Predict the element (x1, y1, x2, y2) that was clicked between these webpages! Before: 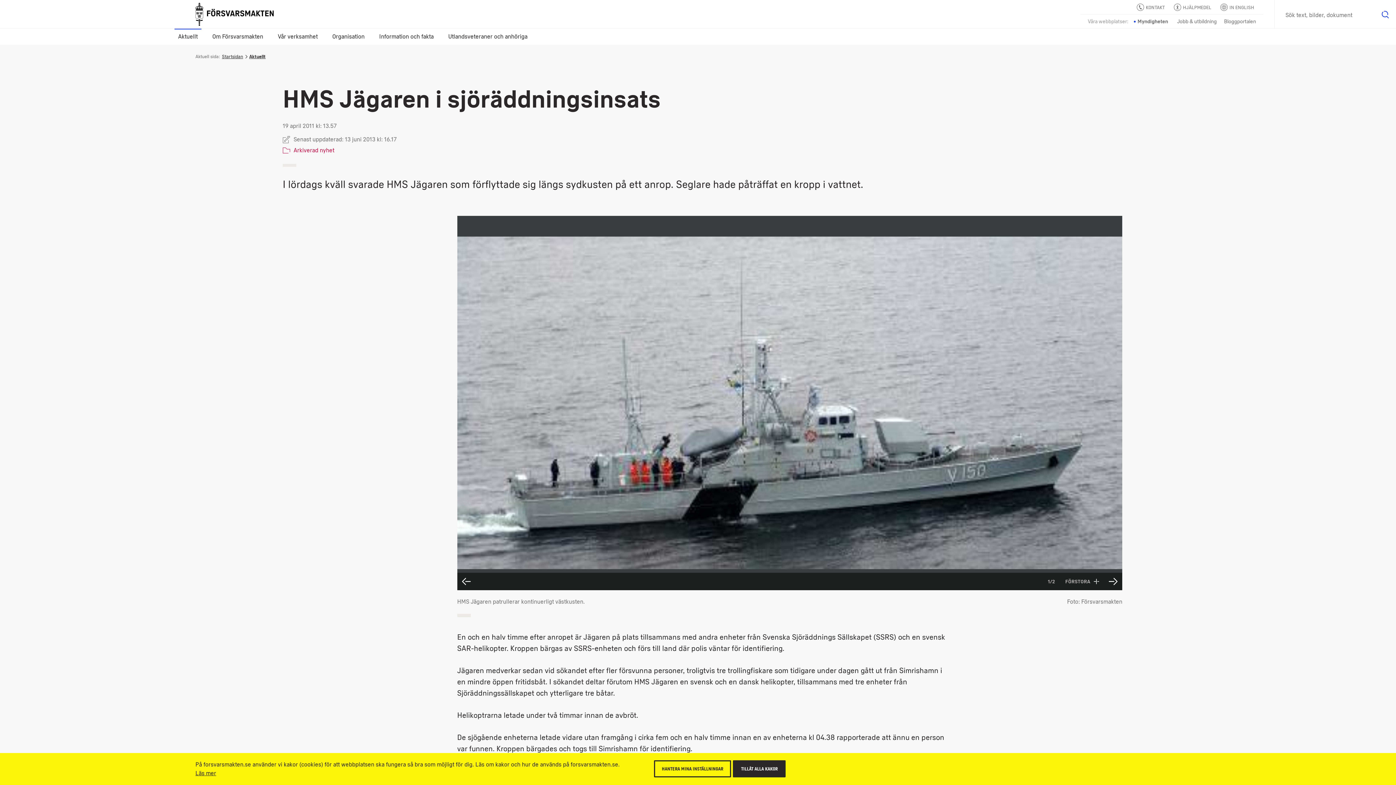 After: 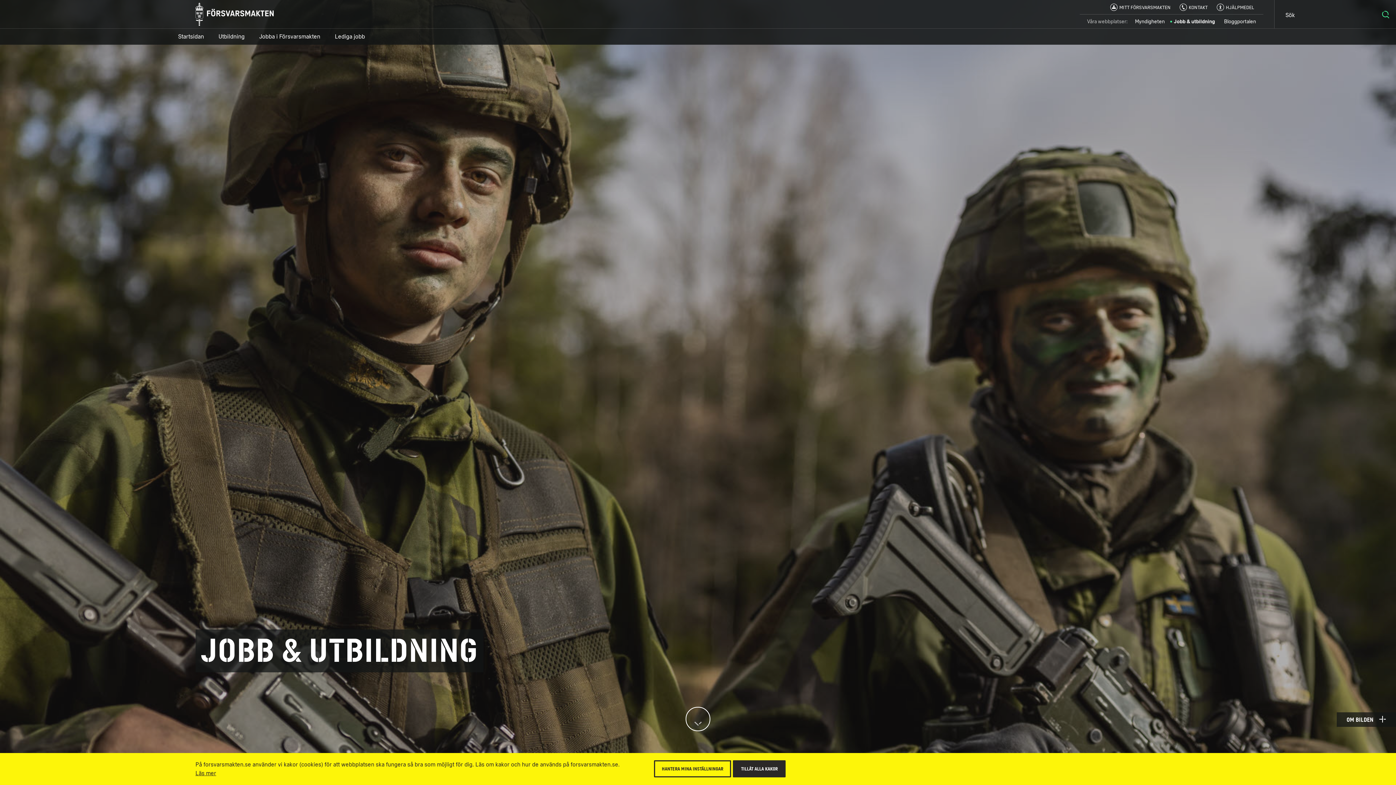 Action: bbox: (1177, 17, 1217, 26) label: Jobb & utbildning